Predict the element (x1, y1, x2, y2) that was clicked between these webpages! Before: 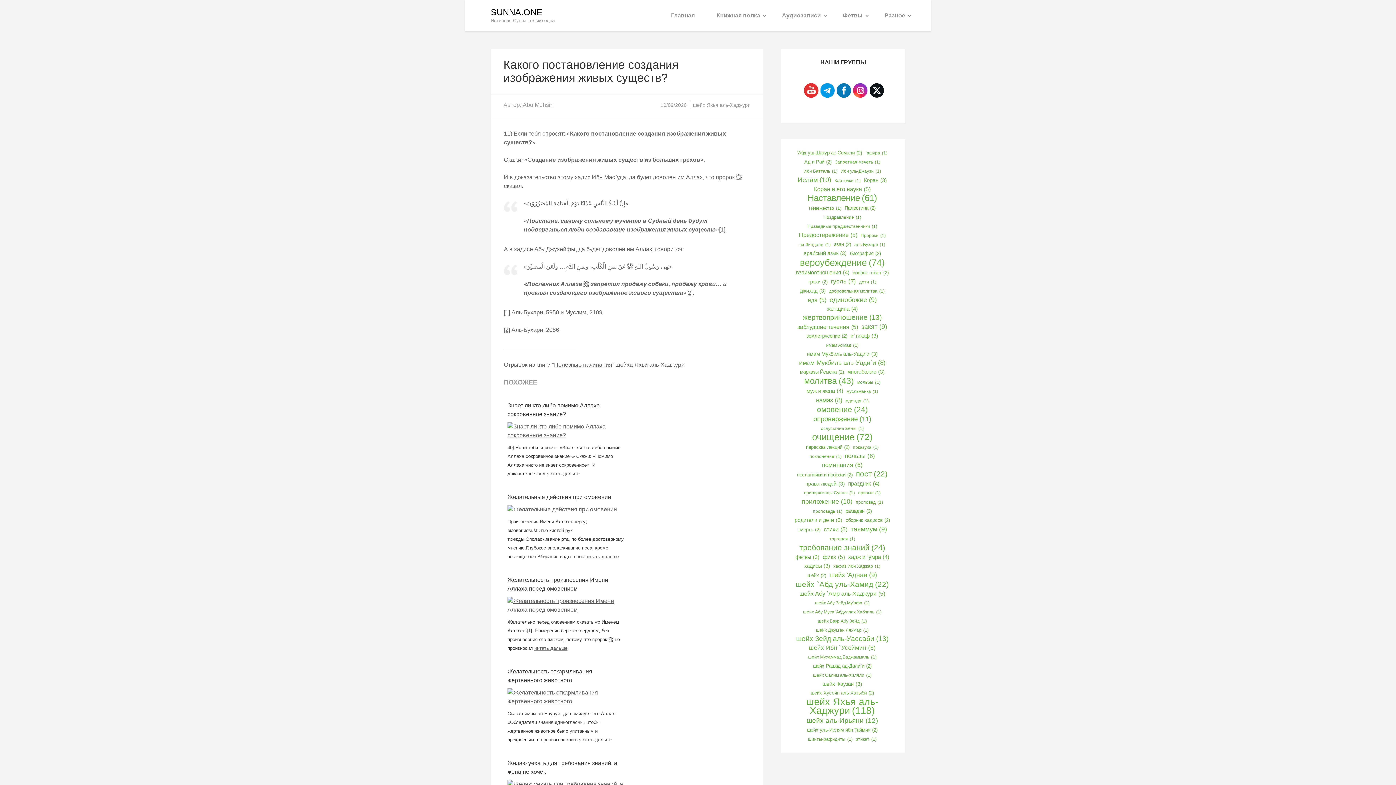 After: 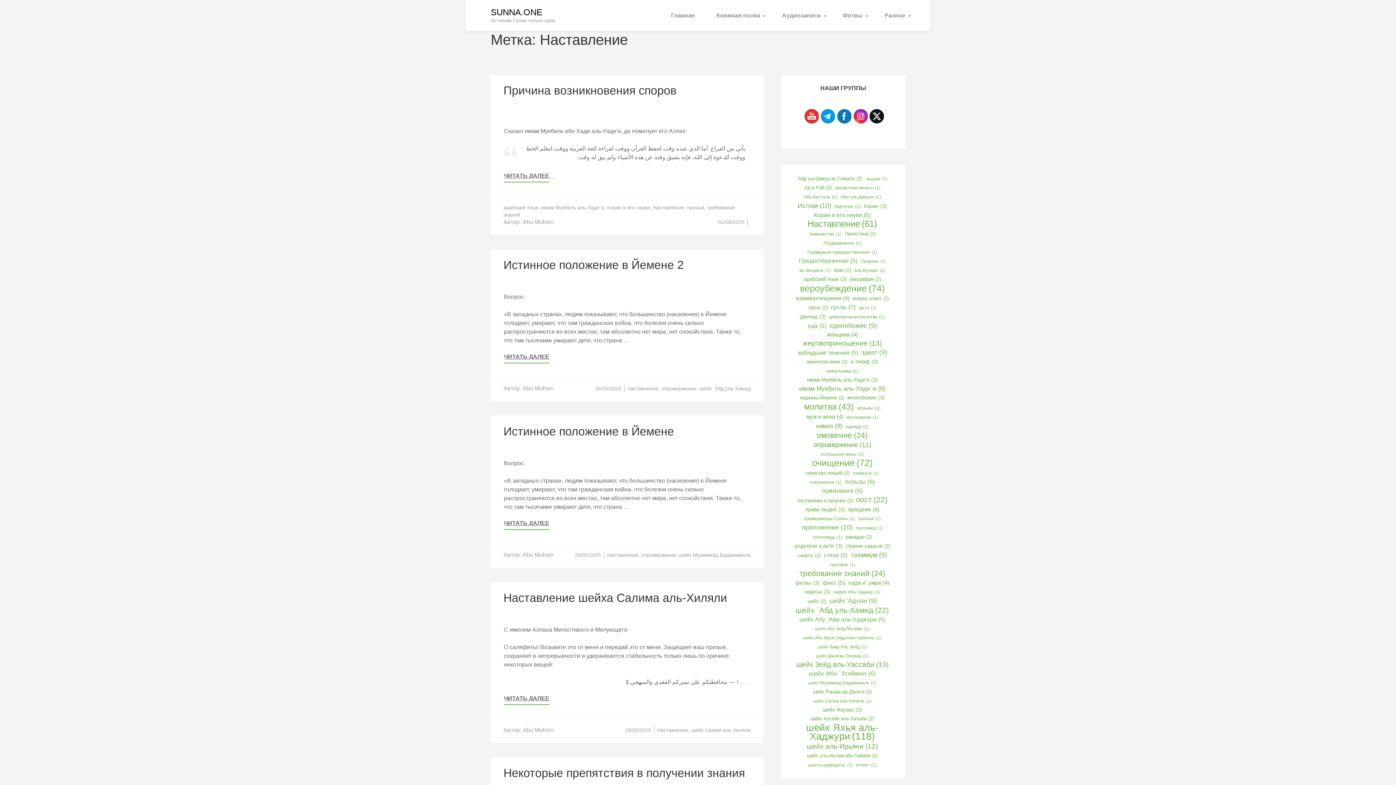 Action: bbox: (807, 193, 877, 202) label: Наставление (61 элемент)